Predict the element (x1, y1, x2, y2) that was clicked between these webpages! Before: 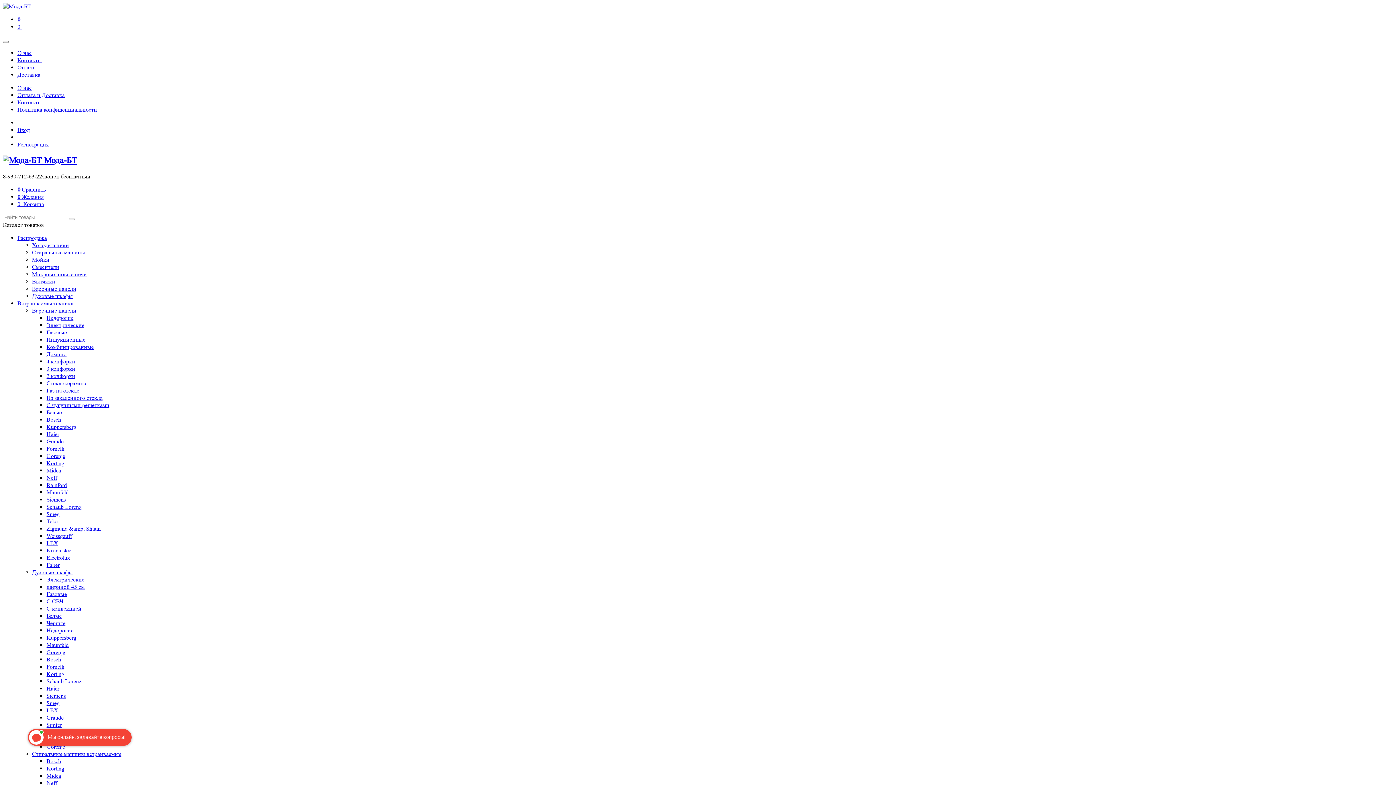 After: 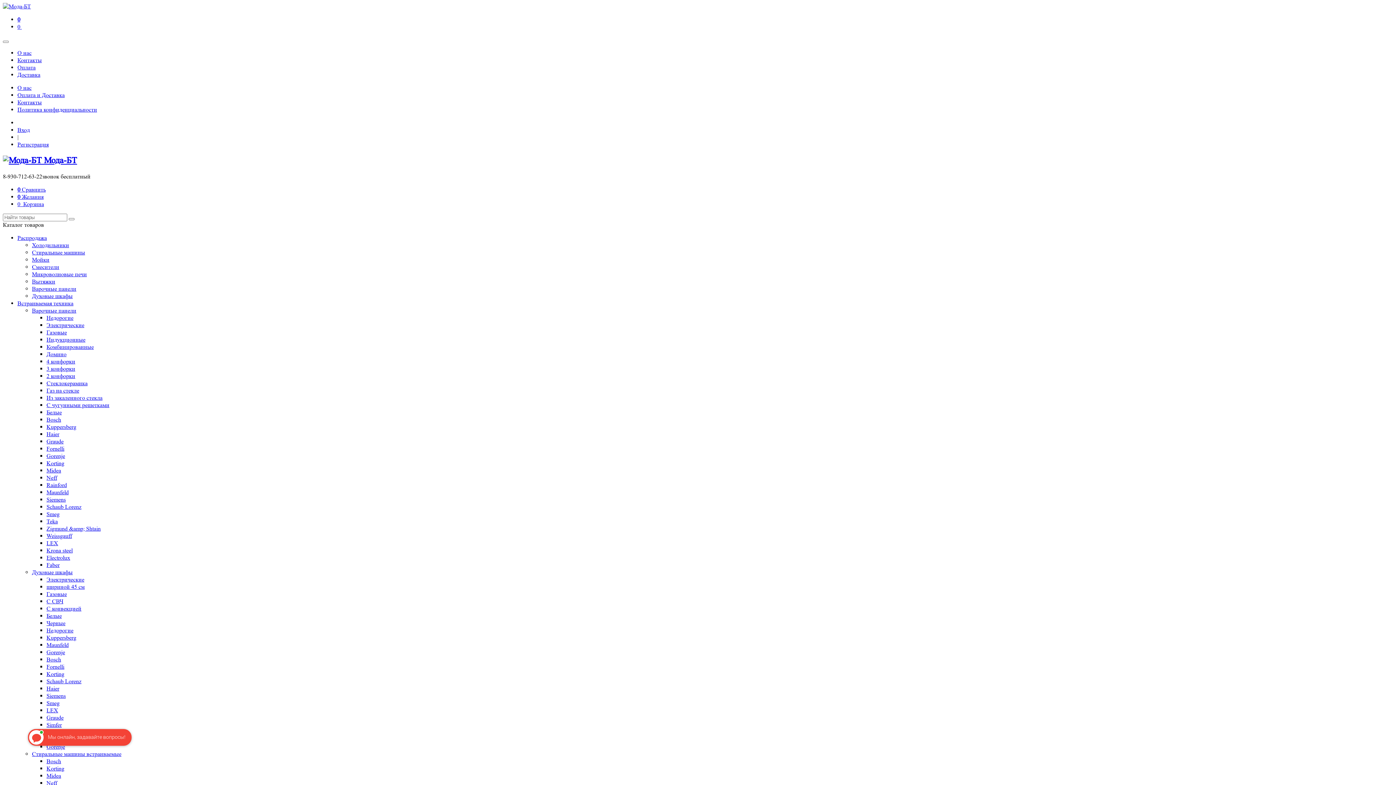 Action: label: Недорогие bbox: (46, 314, 73, 321)